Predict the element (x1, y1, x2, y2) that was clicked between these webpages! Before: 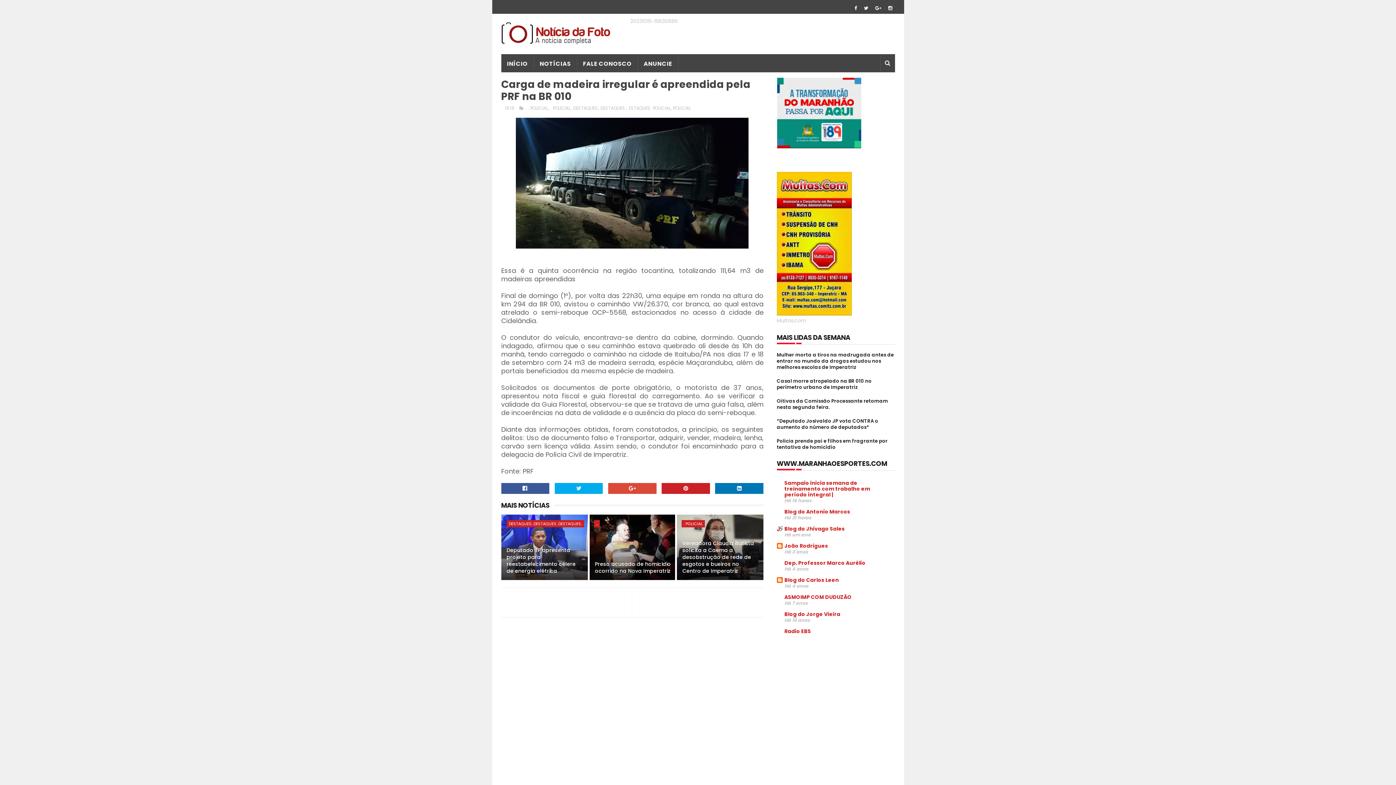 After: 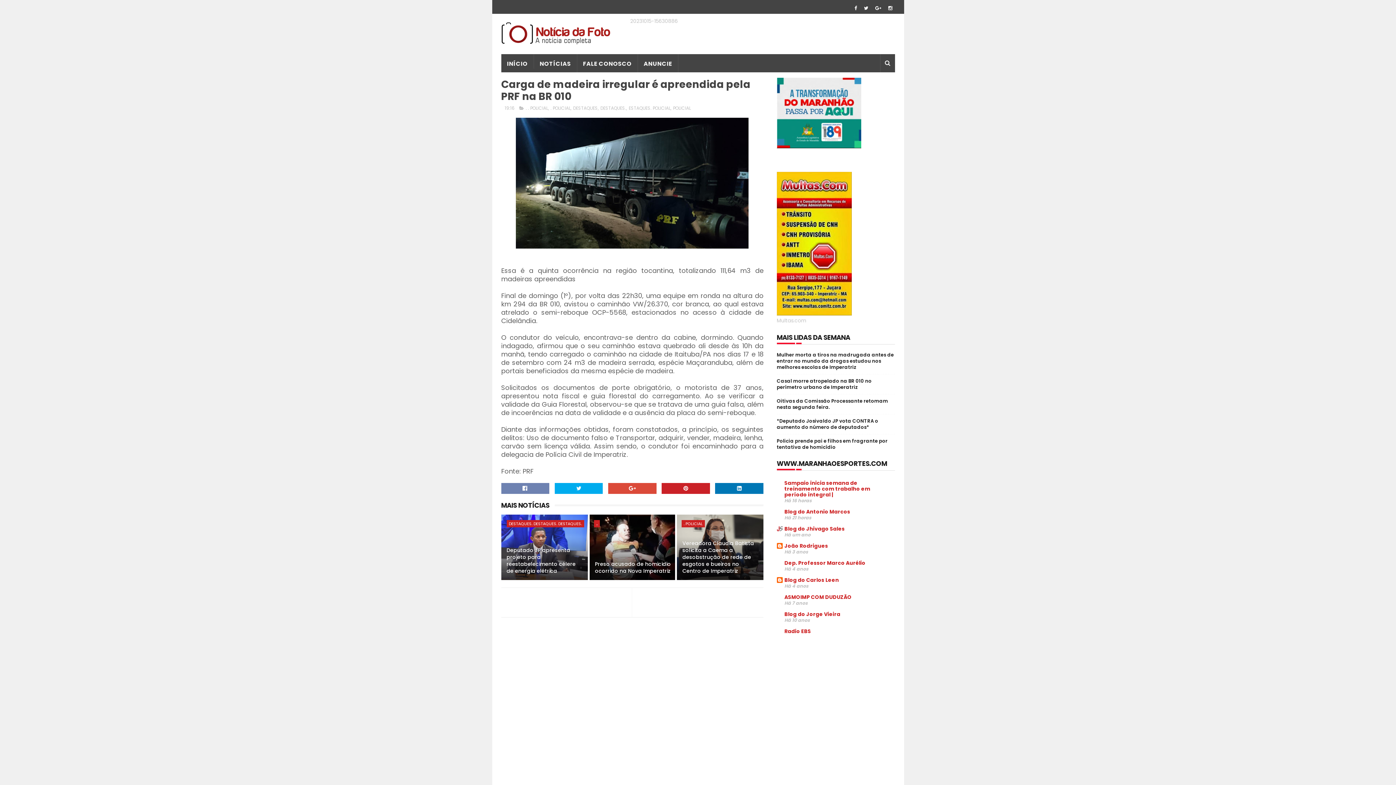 Action: bbox: (501, 483, 549, 494)